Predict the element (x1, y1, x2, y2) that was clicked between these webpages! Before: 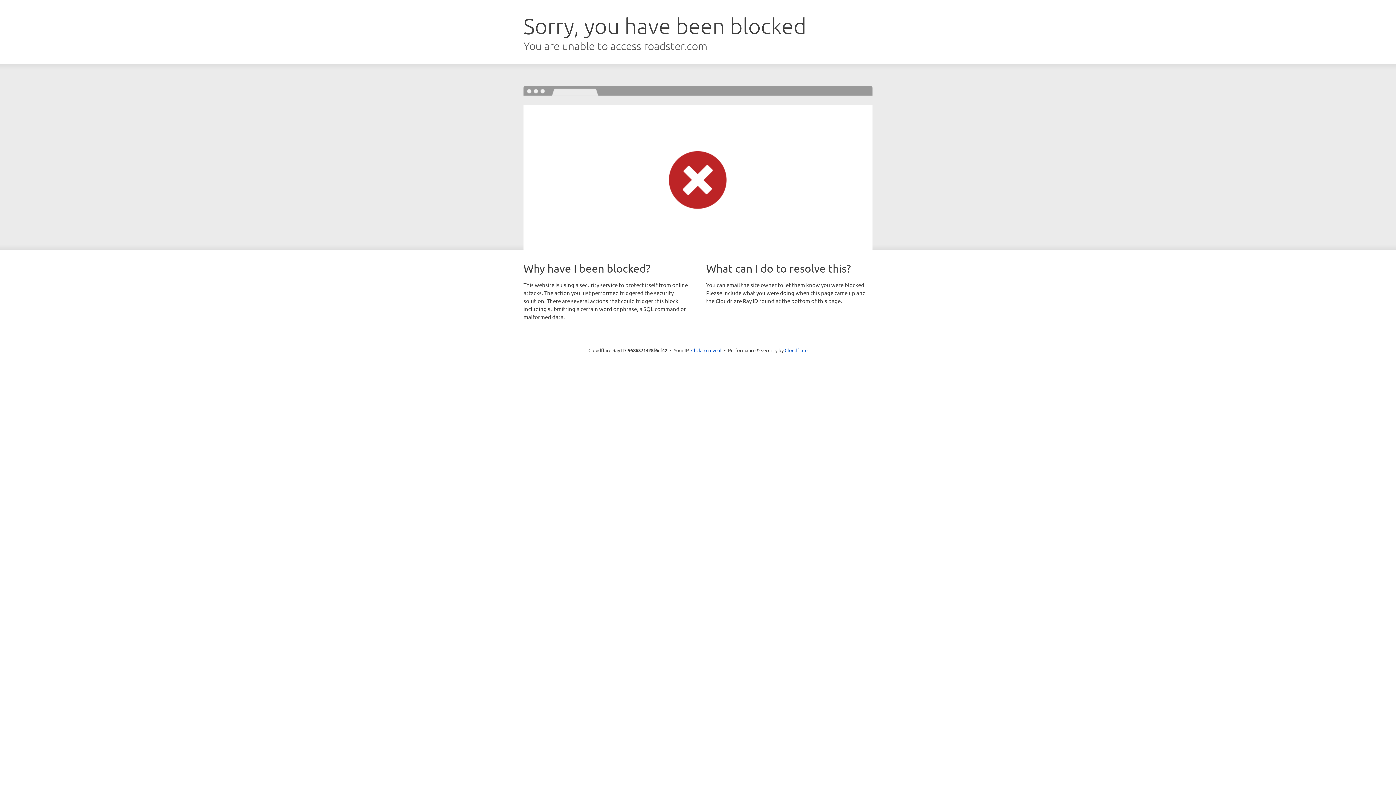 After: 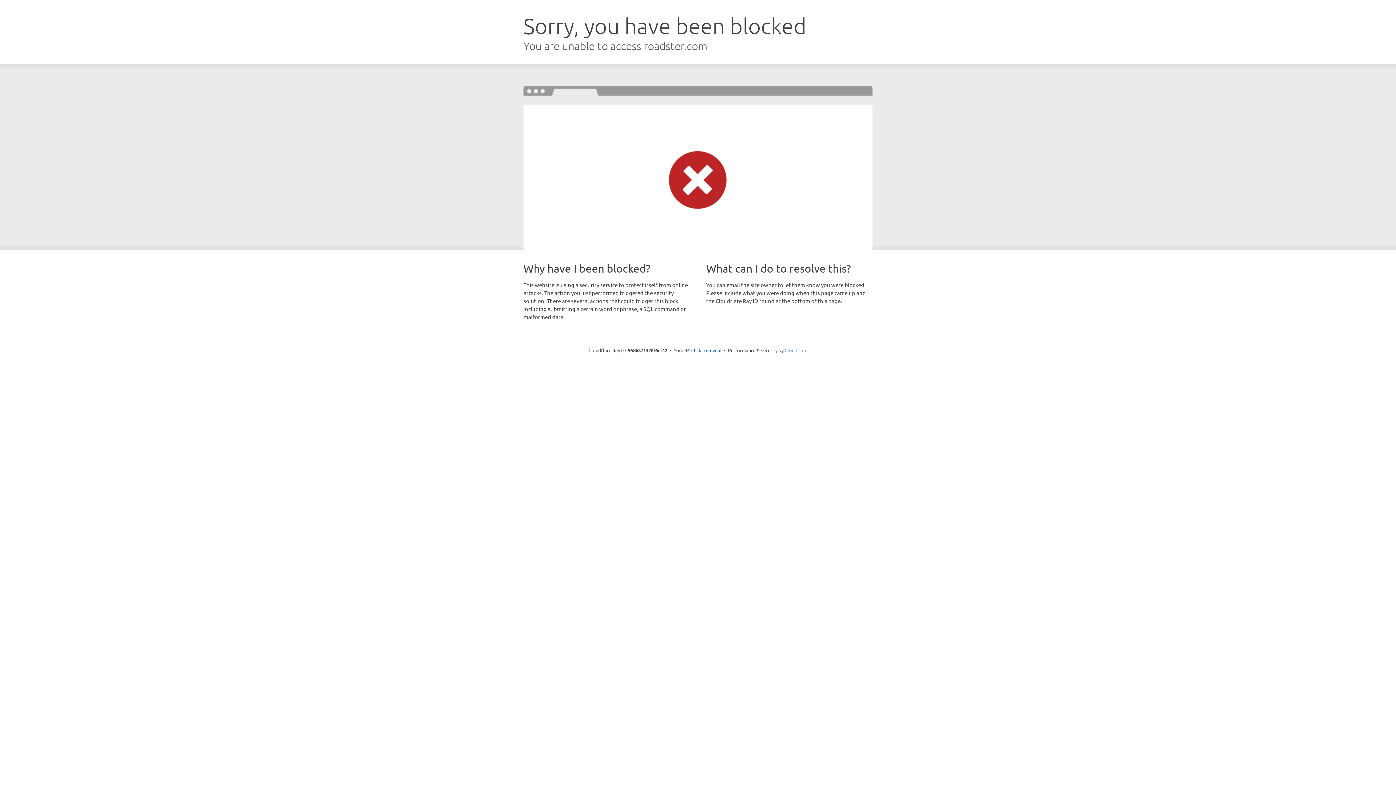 Action: label: Cloudflare bbox: (784, 347, 807, 353)